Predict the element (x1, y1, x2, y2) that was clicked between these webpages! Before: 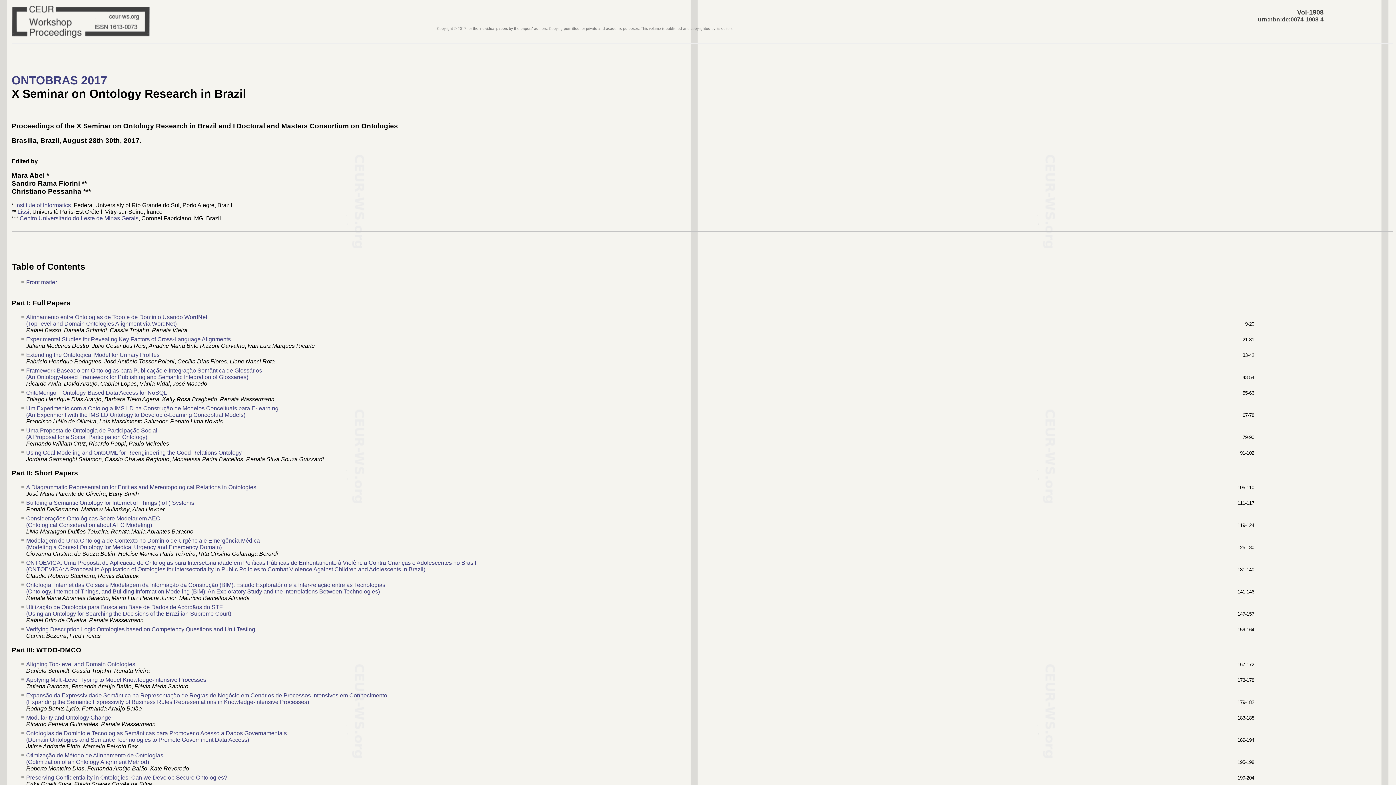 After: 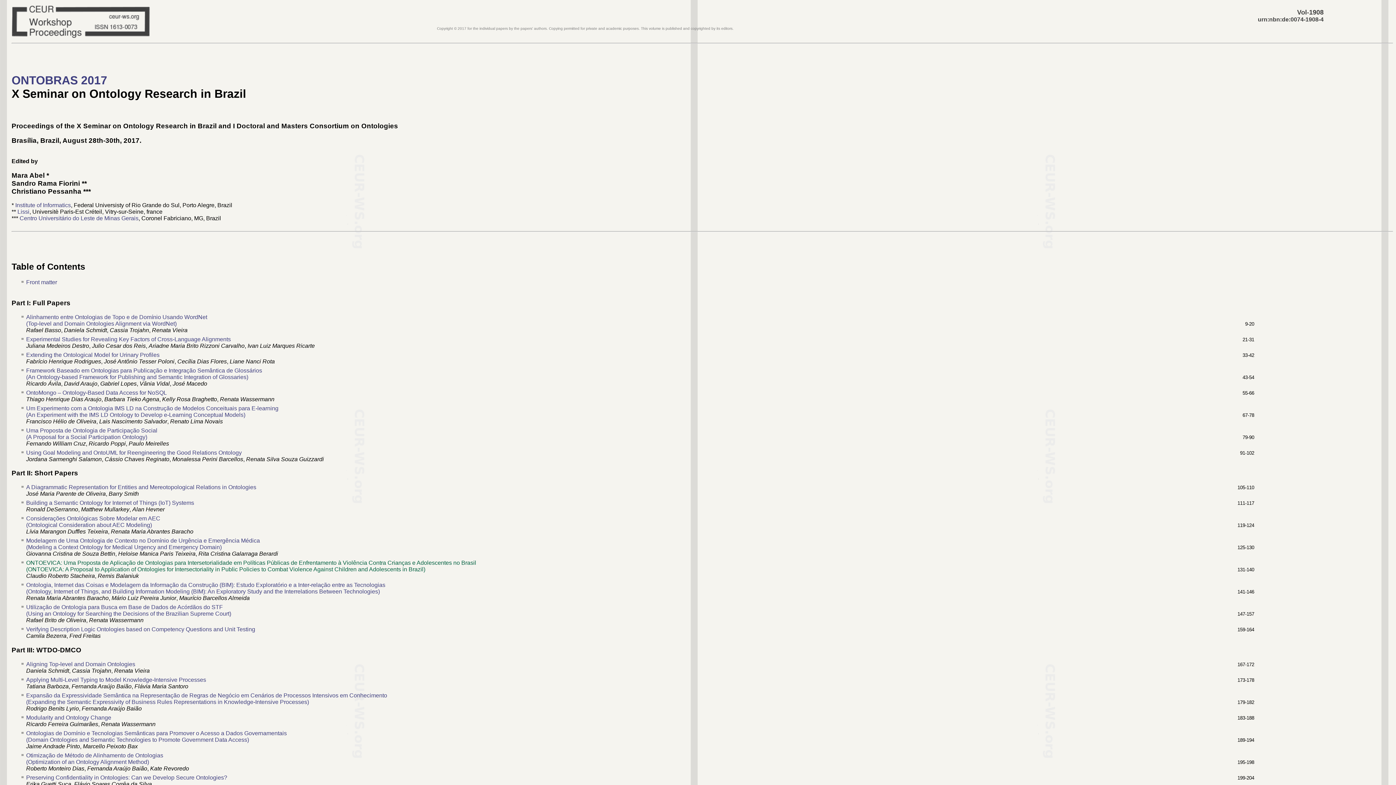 Action: label: ONTOEVICA: Uma Proposta de Aplicação de Ontologias para Intersetorialidade em Políticas Públicas de Enfrentamento à Violência Contra Crianças e Adolescentes no Brasil
(ONTOEVICA: A Proposal to Application of Ontologies for Intersectoriality in Public Policies to Combat Violence Against Children and Adolescents in Brazil) bbox: (26, 560, 476, 572)